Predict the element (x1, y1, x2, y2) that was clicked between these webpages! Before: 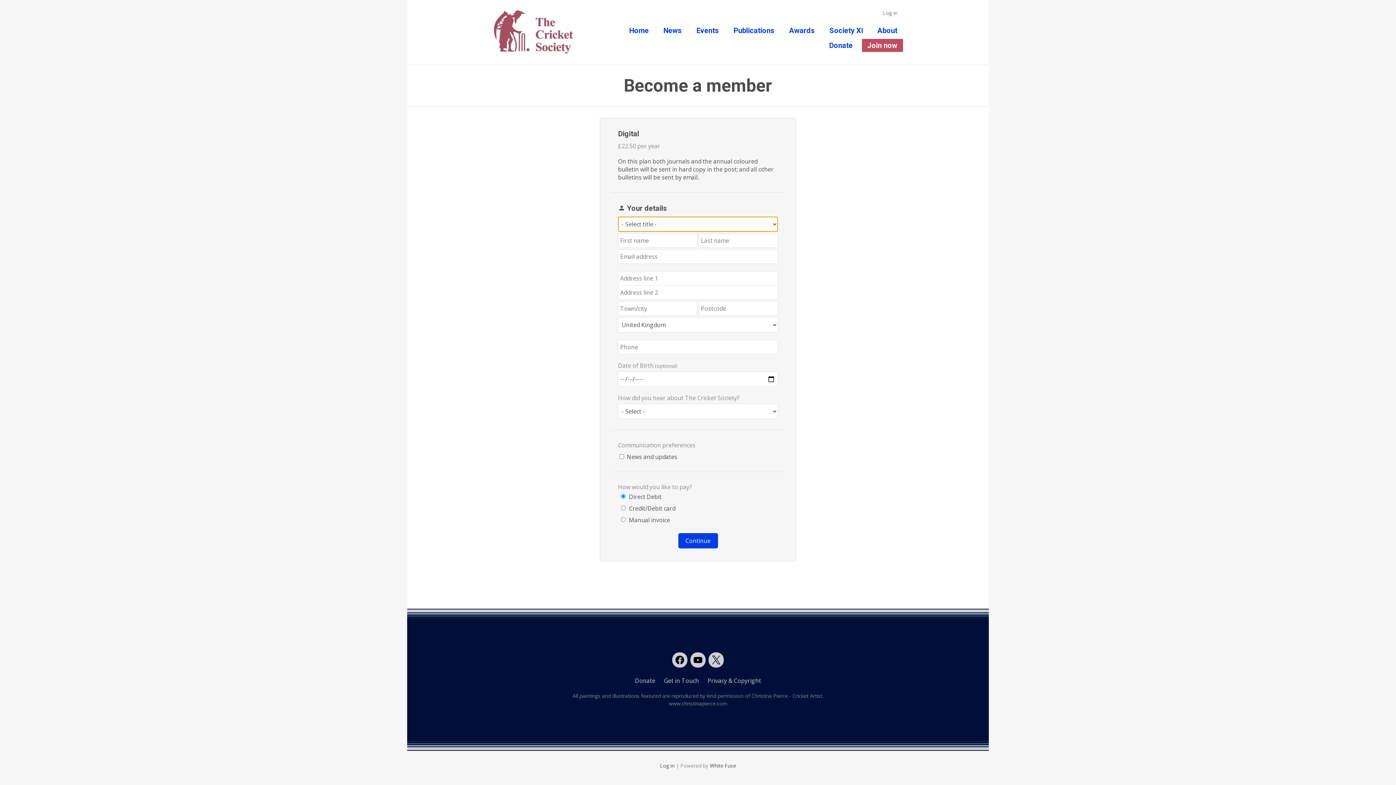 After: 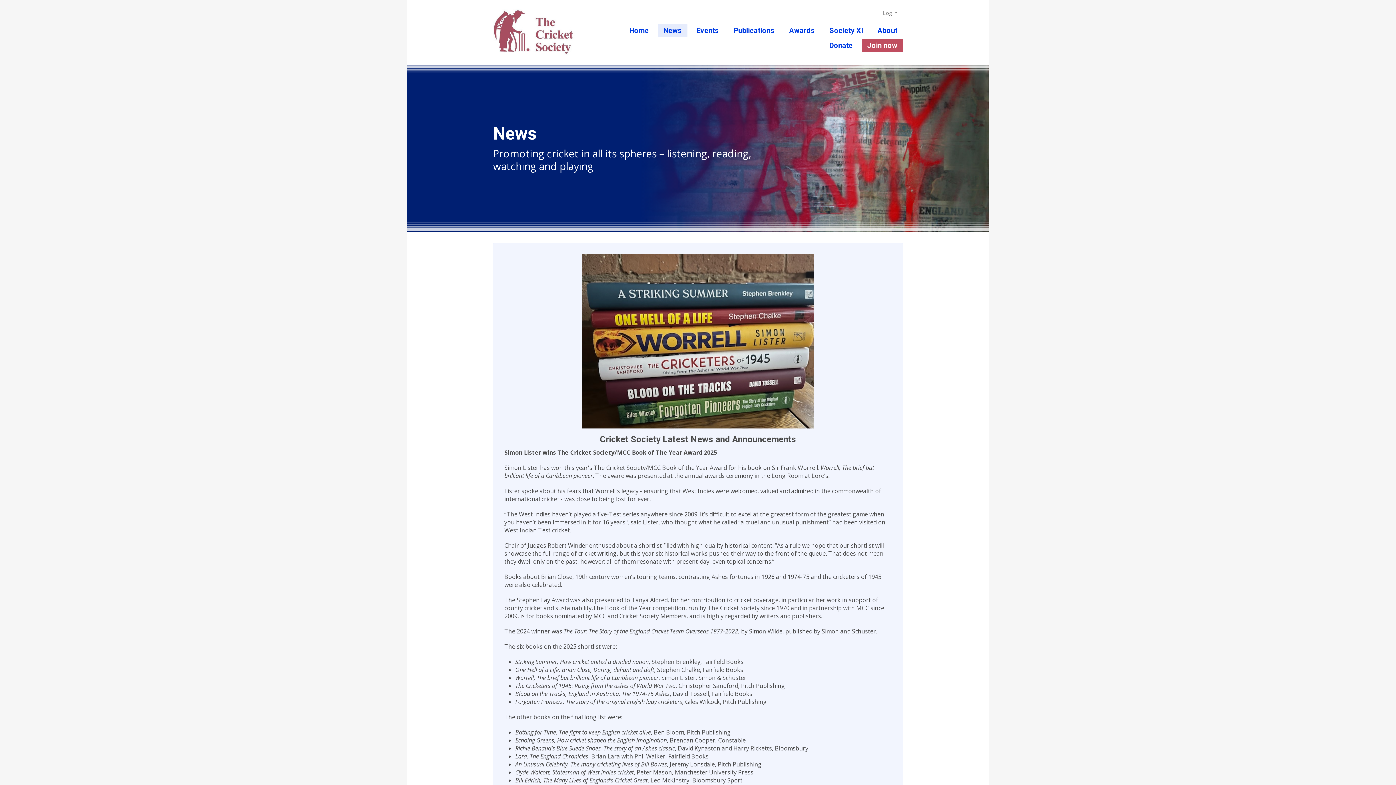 Action: label: News bbox: (658, 24, 687, 37)